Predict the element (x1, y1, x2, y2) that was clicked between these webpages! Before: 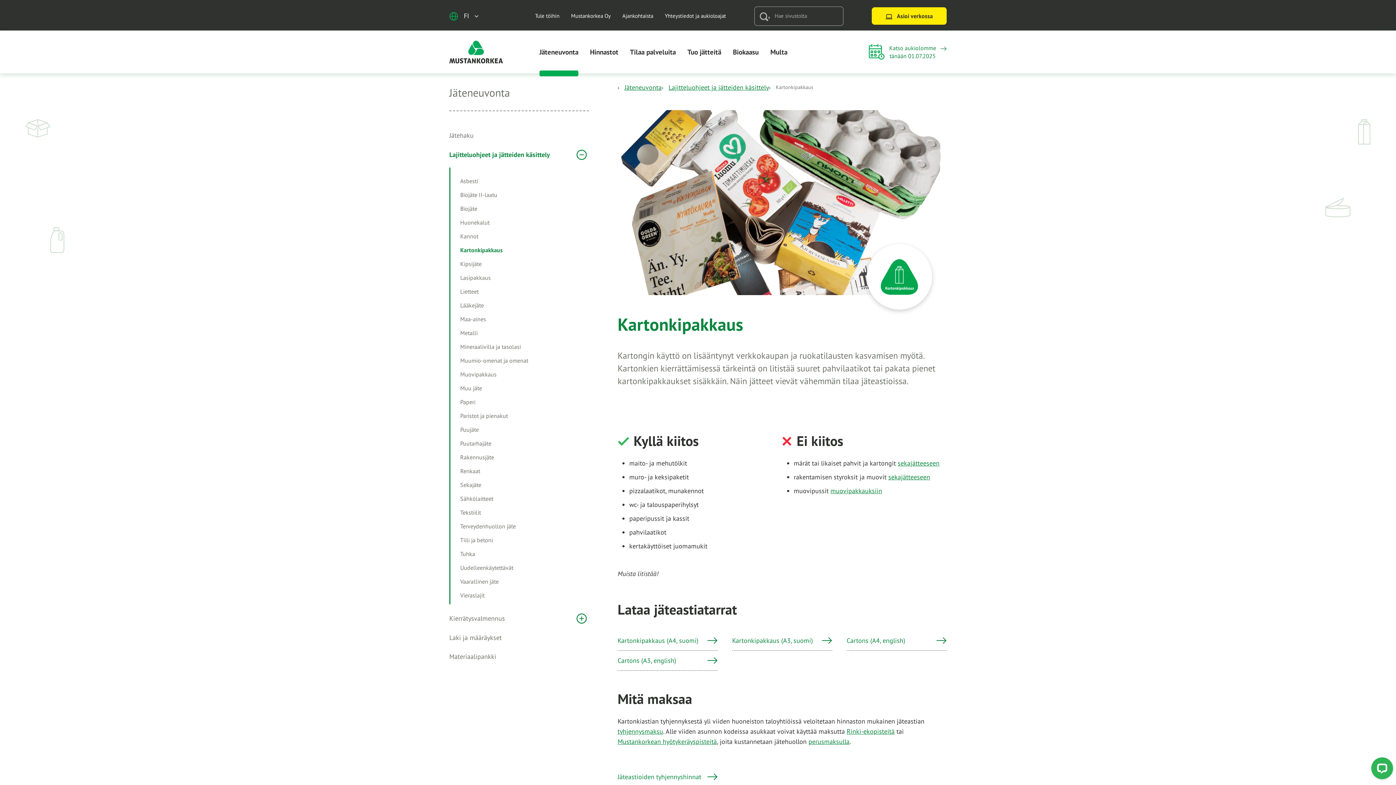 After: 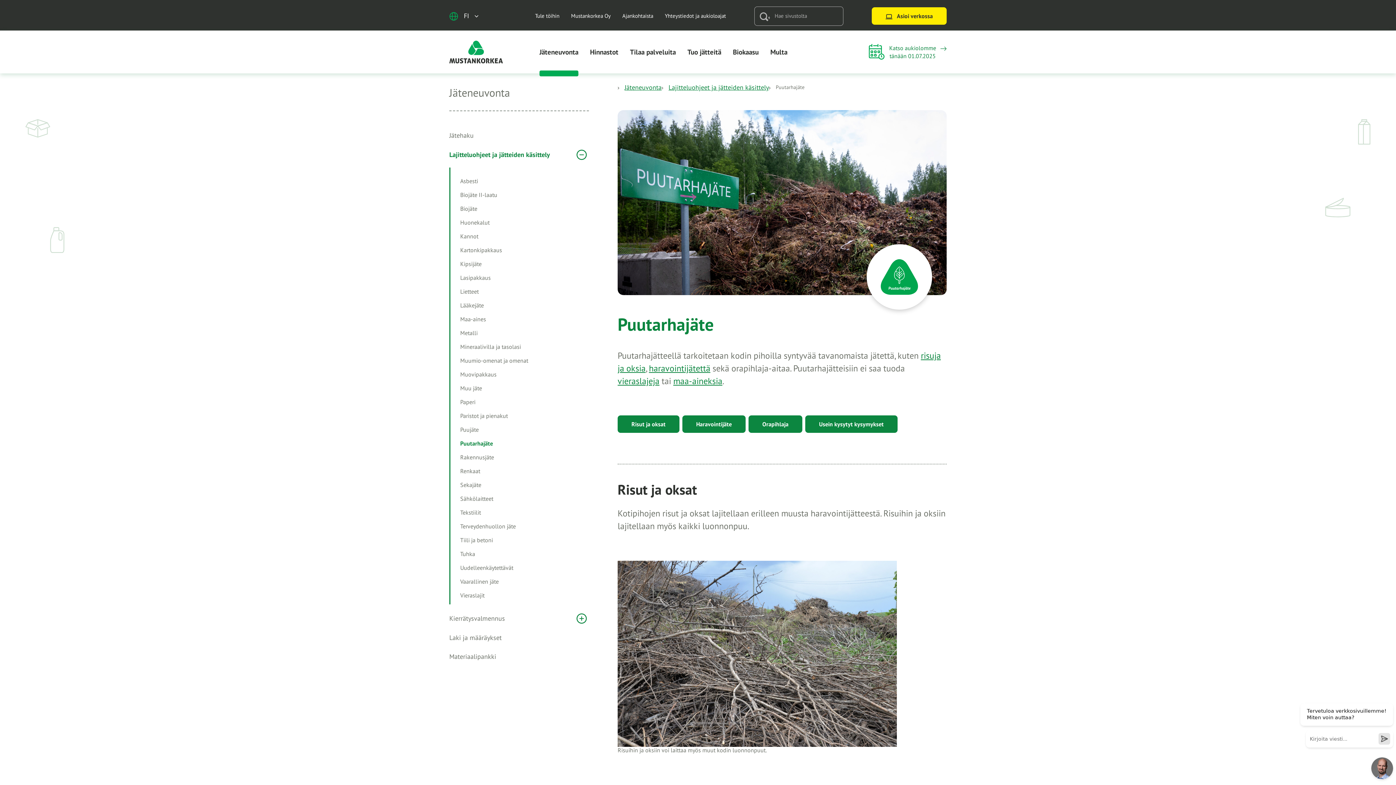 Action: label: Sivu Puutarhajäte. Yläsivu on Lajitteluohjeet ja jätteiden käsittely bbox: (460, 438, 578, 448)